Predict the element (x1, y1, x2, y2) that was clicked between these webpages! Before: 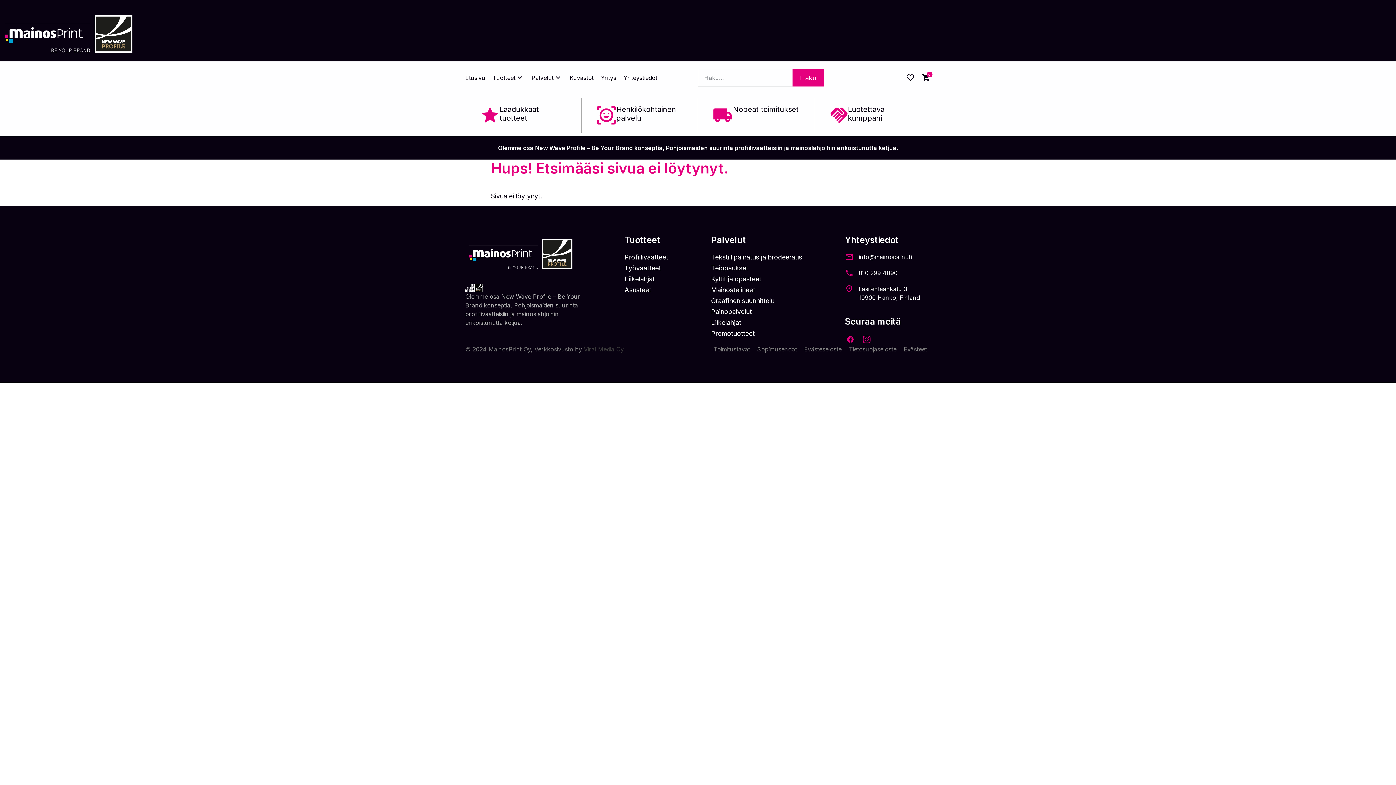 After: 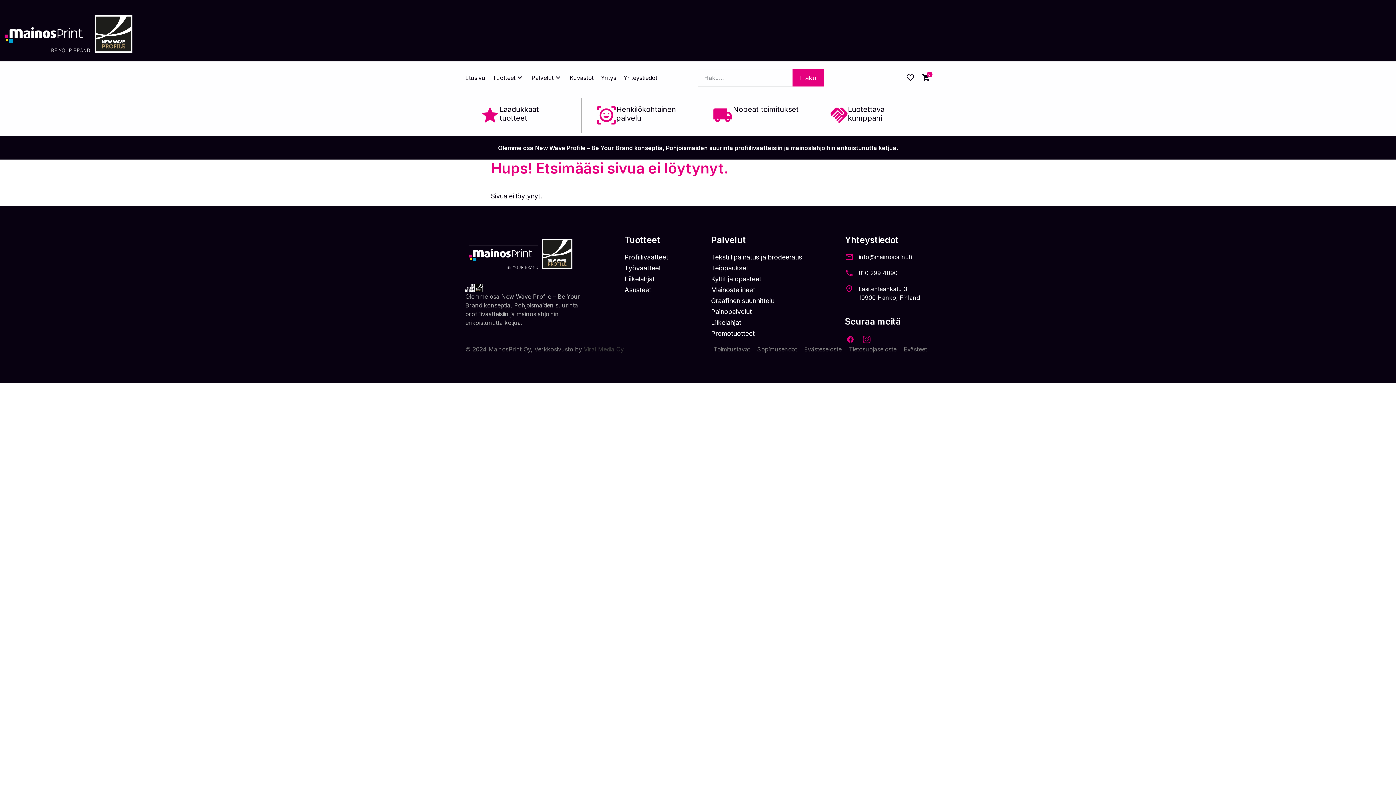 Action: label: Instagram bbox: (861, 334, 872, 344)